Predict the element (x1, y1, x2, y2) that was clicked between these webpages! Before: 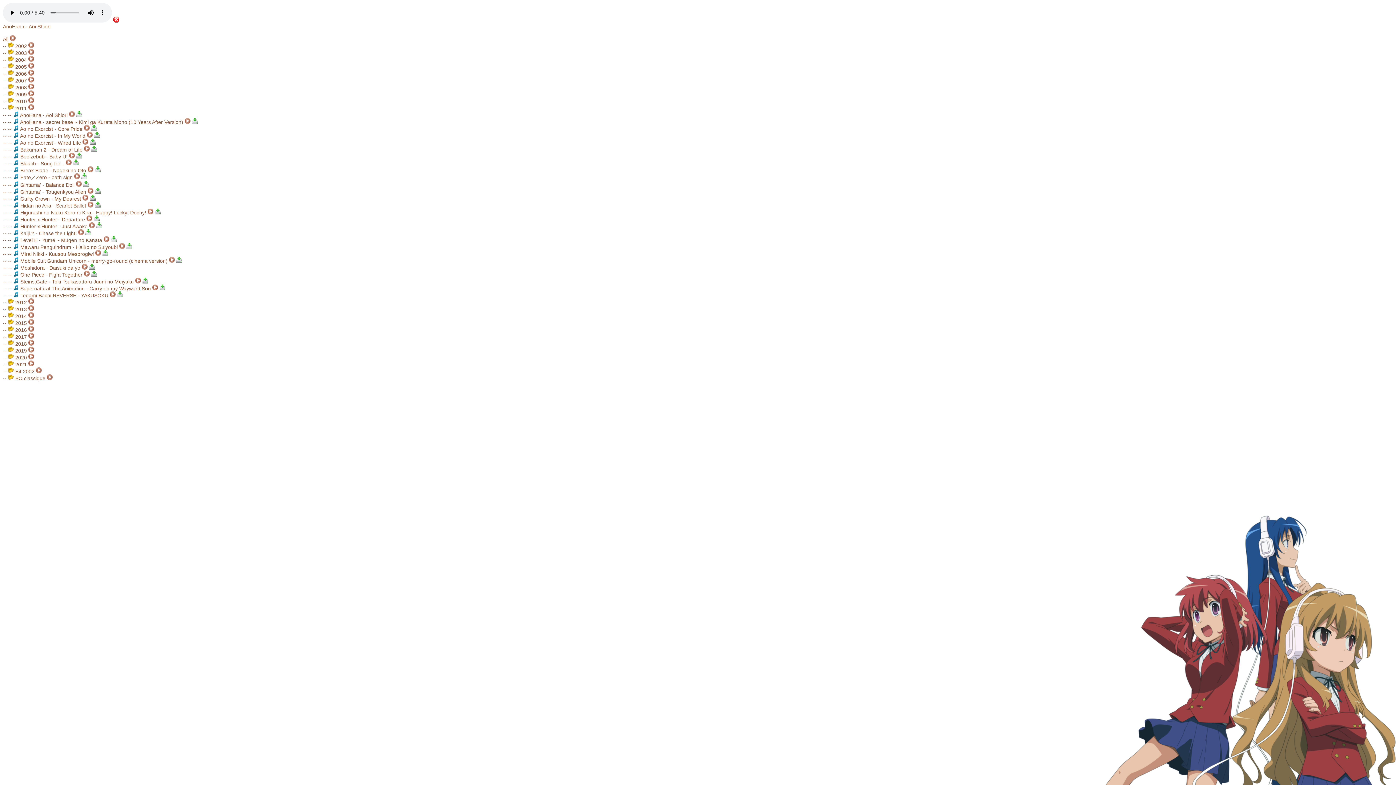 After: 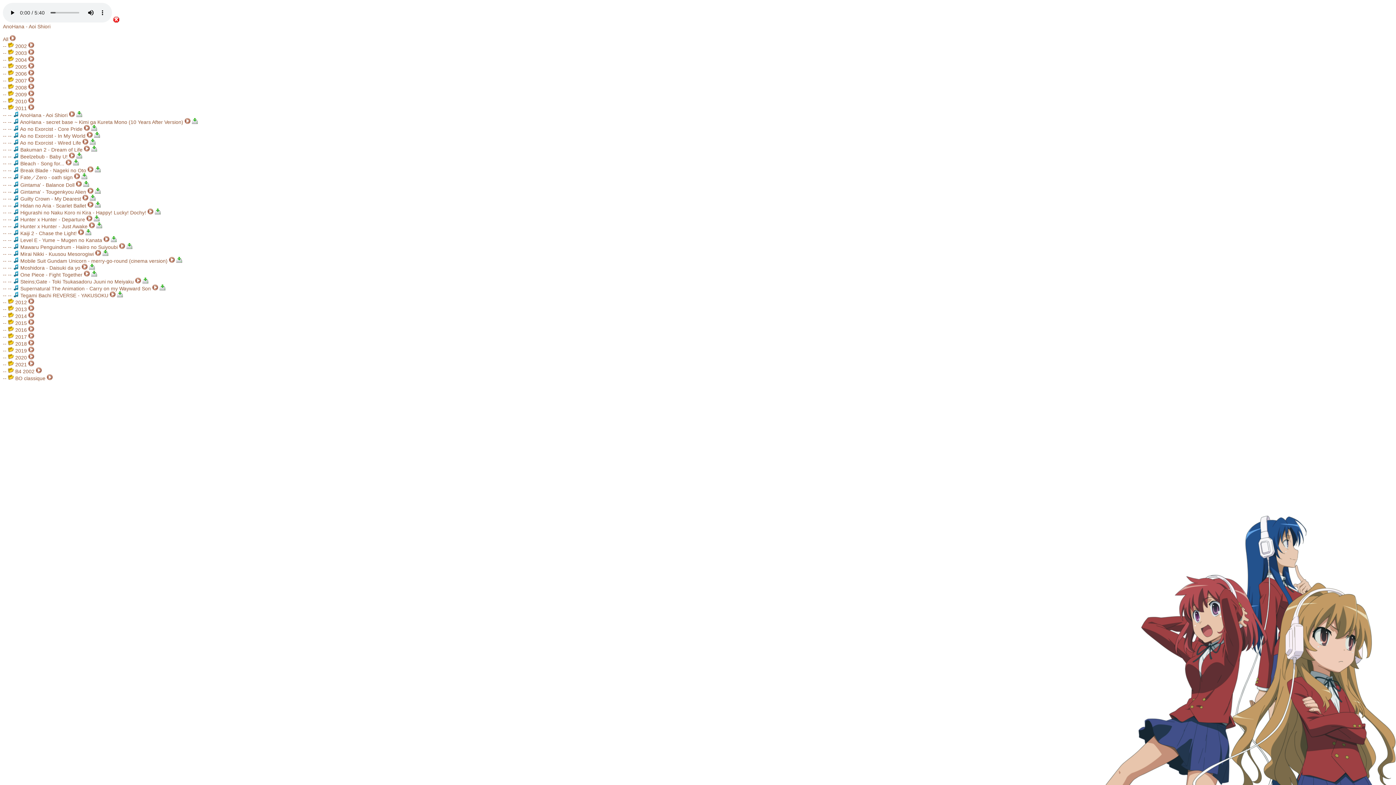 Action: bbox: (91, 146, 97, 152)